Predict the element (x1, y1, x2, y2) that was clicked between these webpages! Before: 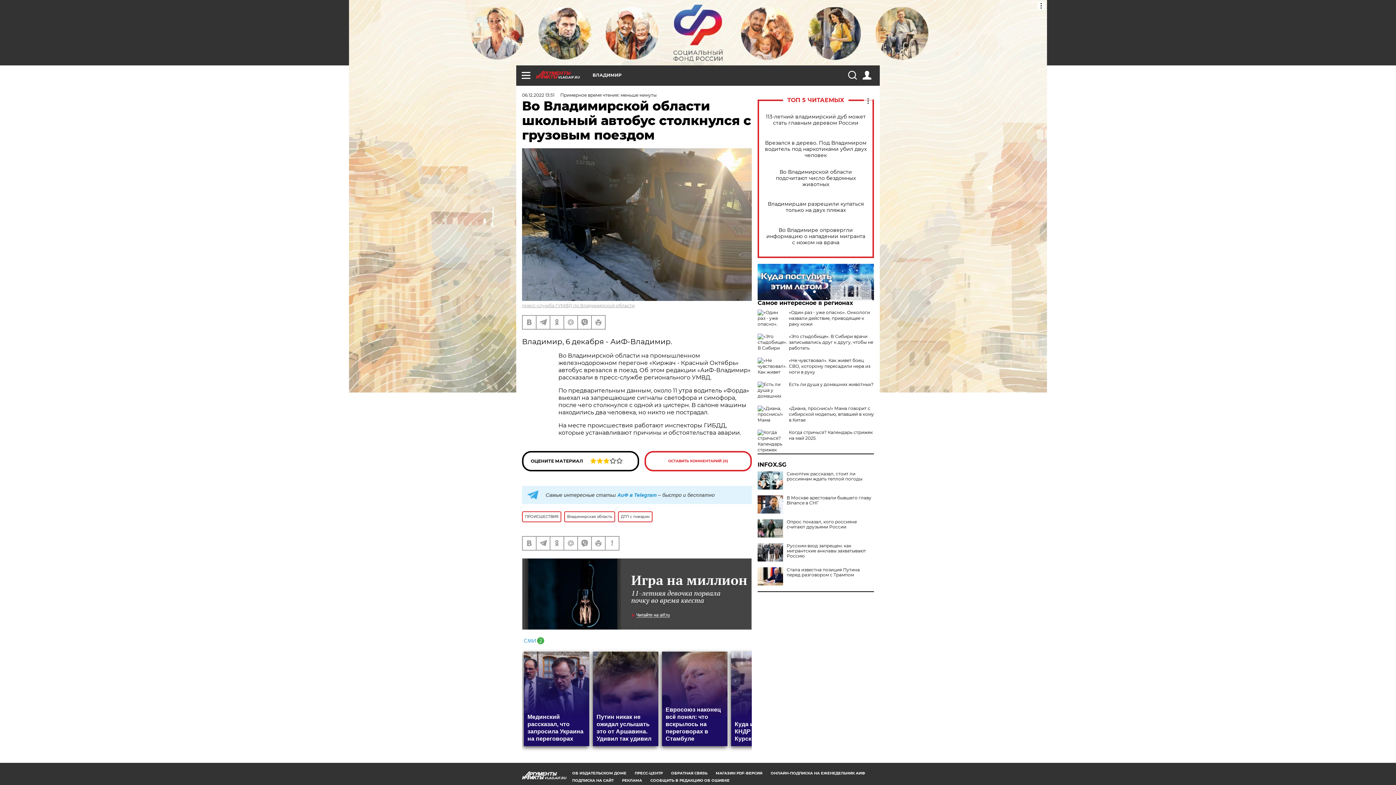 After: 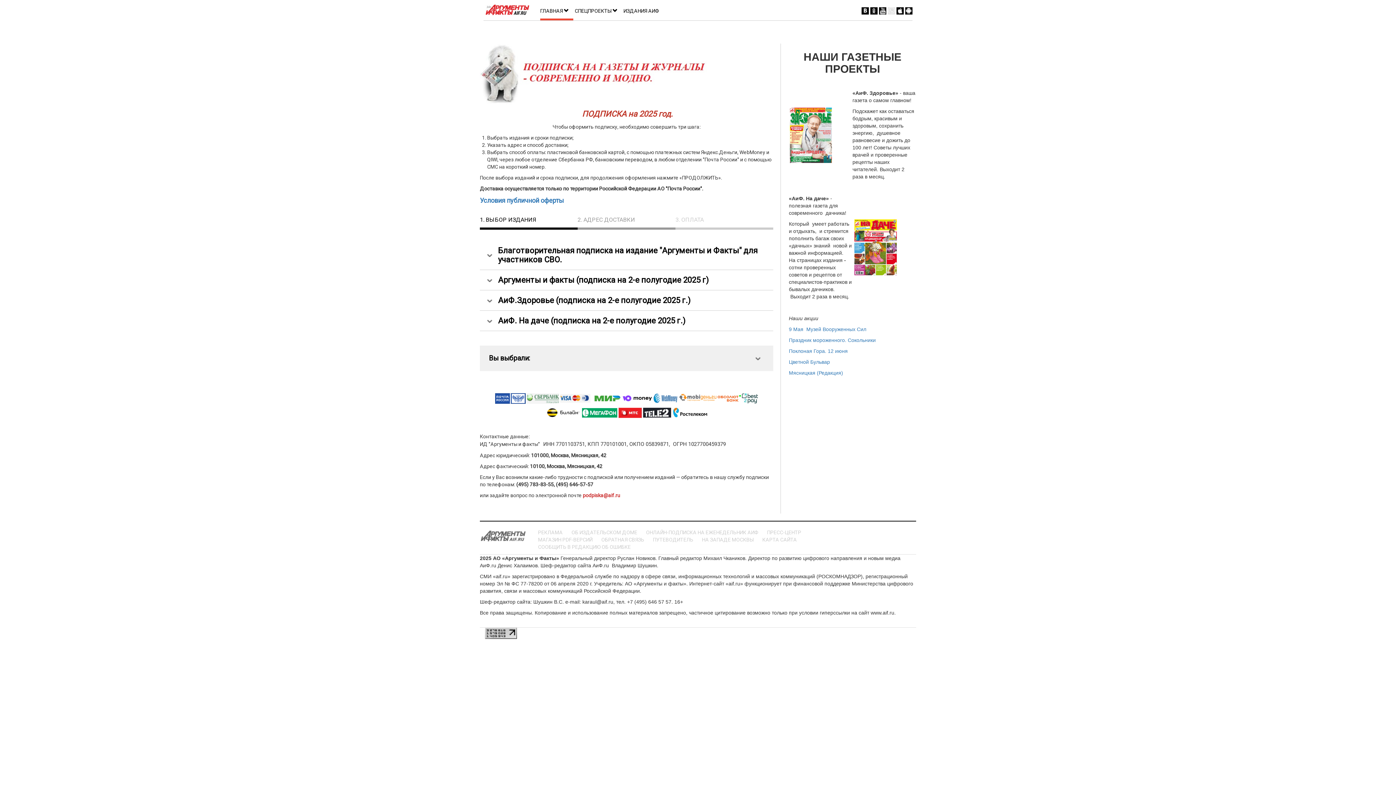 Action: bbox: (572, 778, 613, 783) label: ПОДПИСКА НА САЙТ